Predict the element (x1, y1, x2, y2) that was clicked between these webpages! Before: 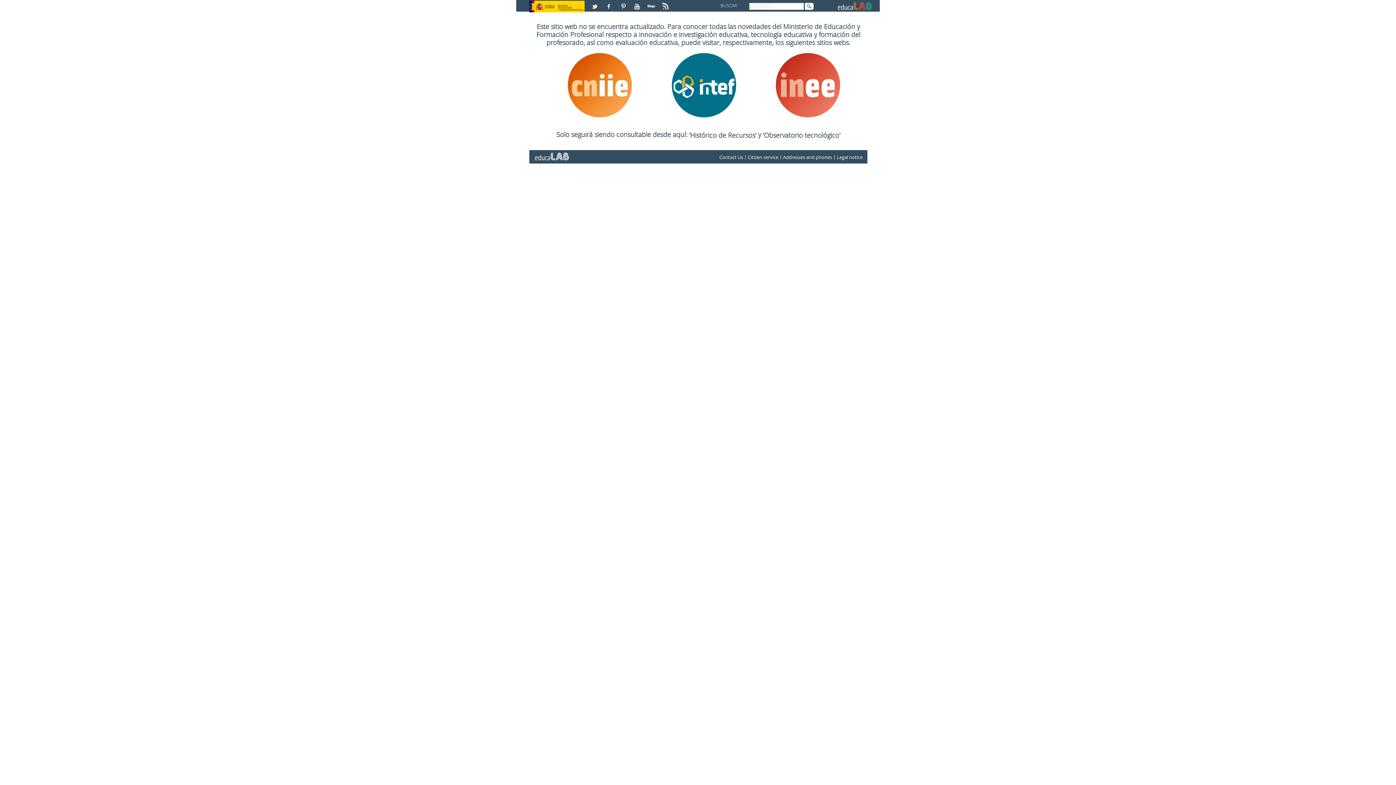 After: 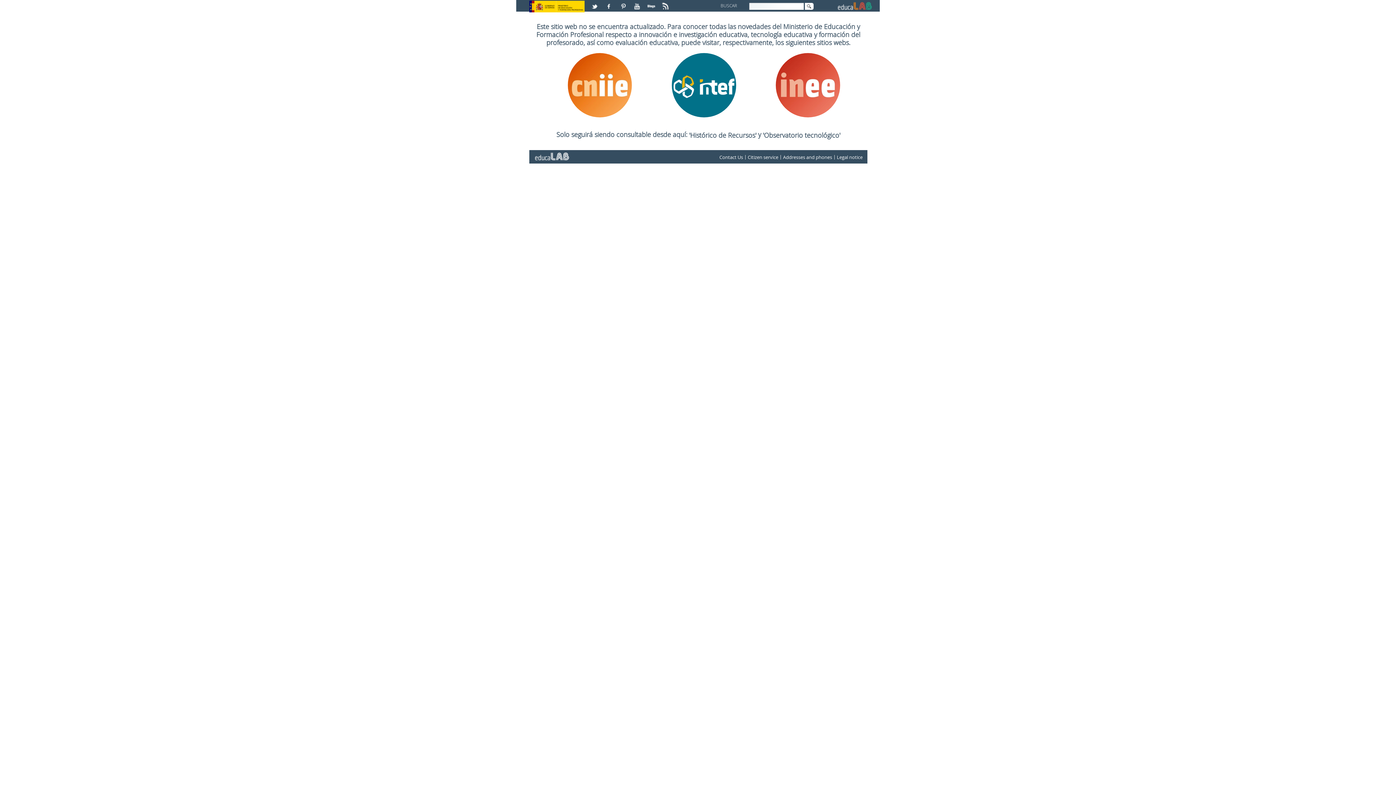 Action: bbox: (589, 0, 602, 6)